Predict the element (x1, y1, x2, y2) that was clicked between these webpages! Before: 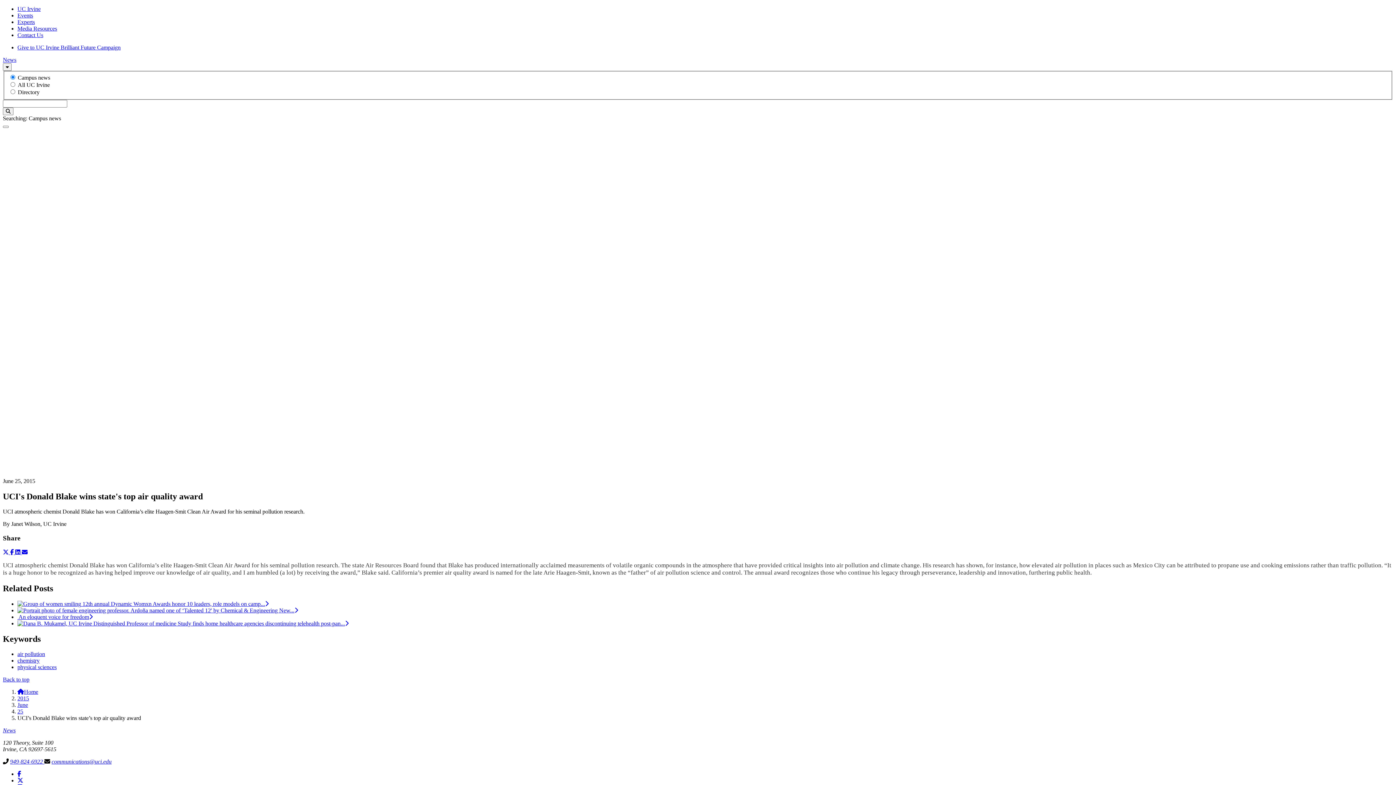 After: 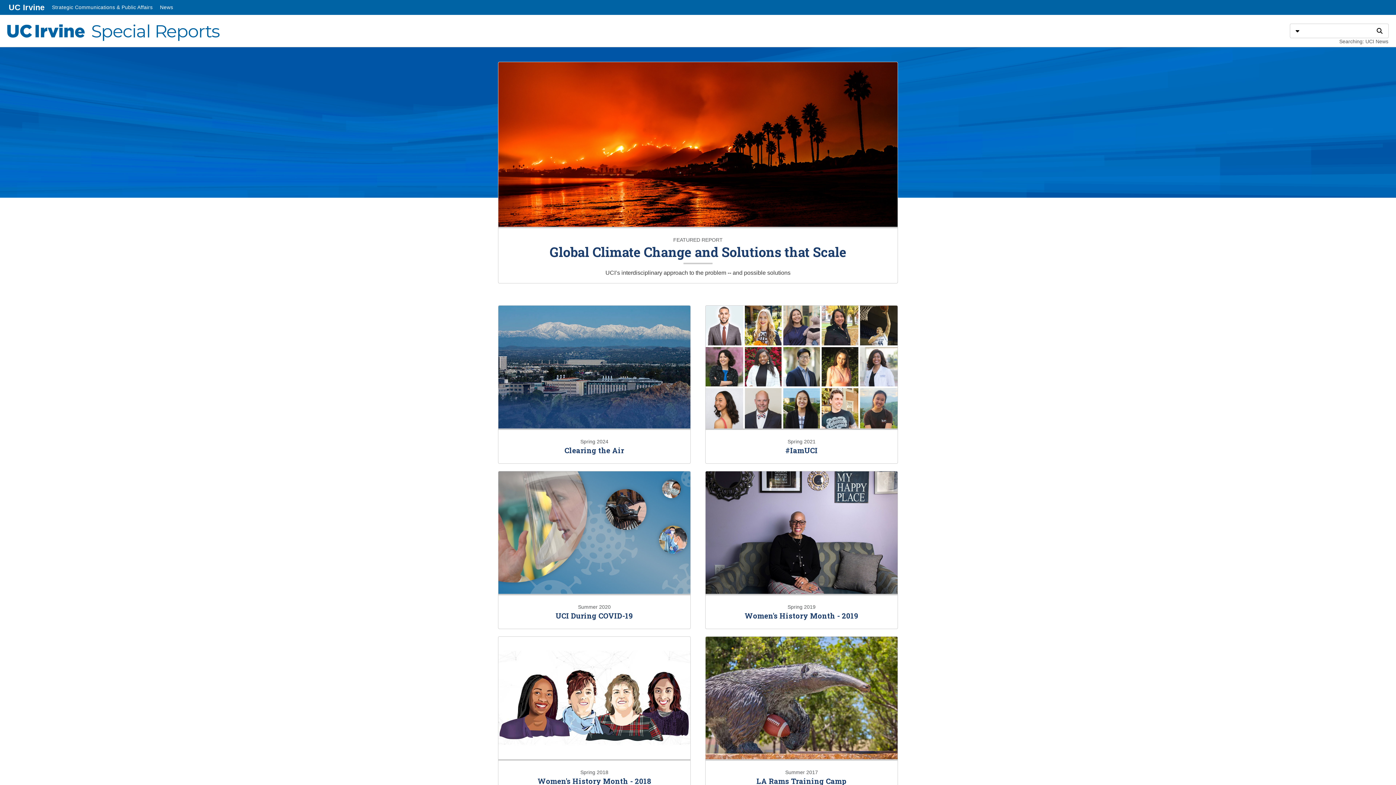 Action: bbox: (17, 440, 53, 446) label: Special Reports